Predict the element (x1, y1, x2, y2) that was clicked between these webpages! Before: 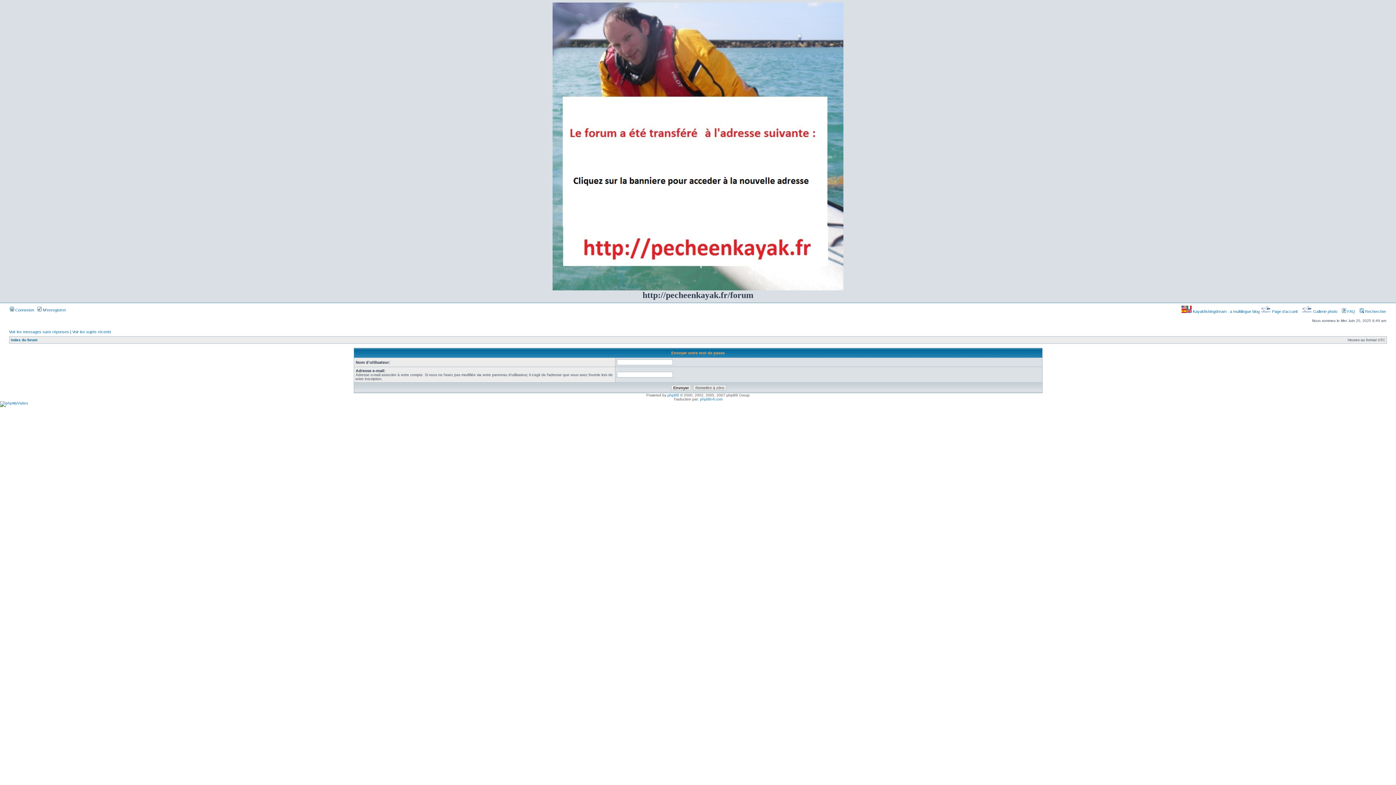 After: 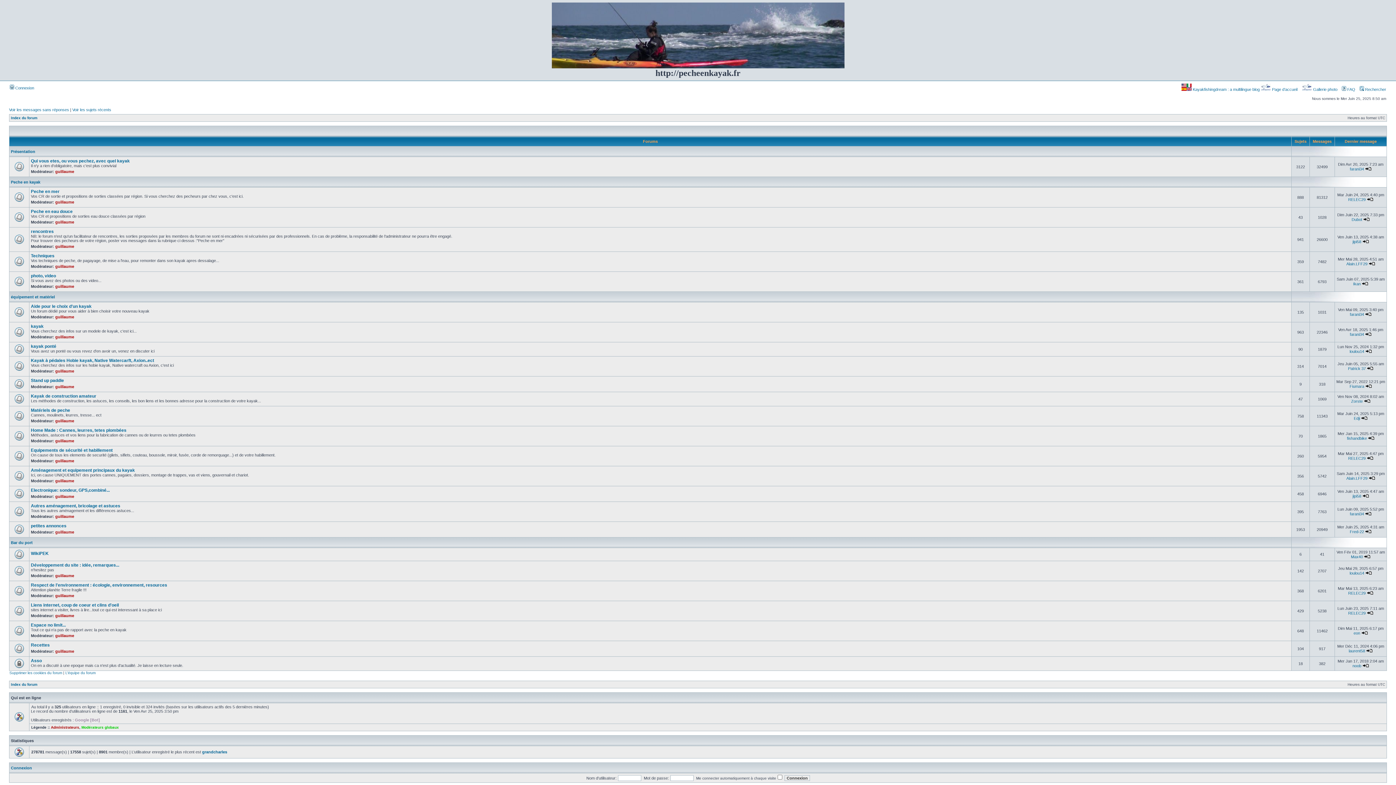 Action: bbox: (552, 286, 843, 291)